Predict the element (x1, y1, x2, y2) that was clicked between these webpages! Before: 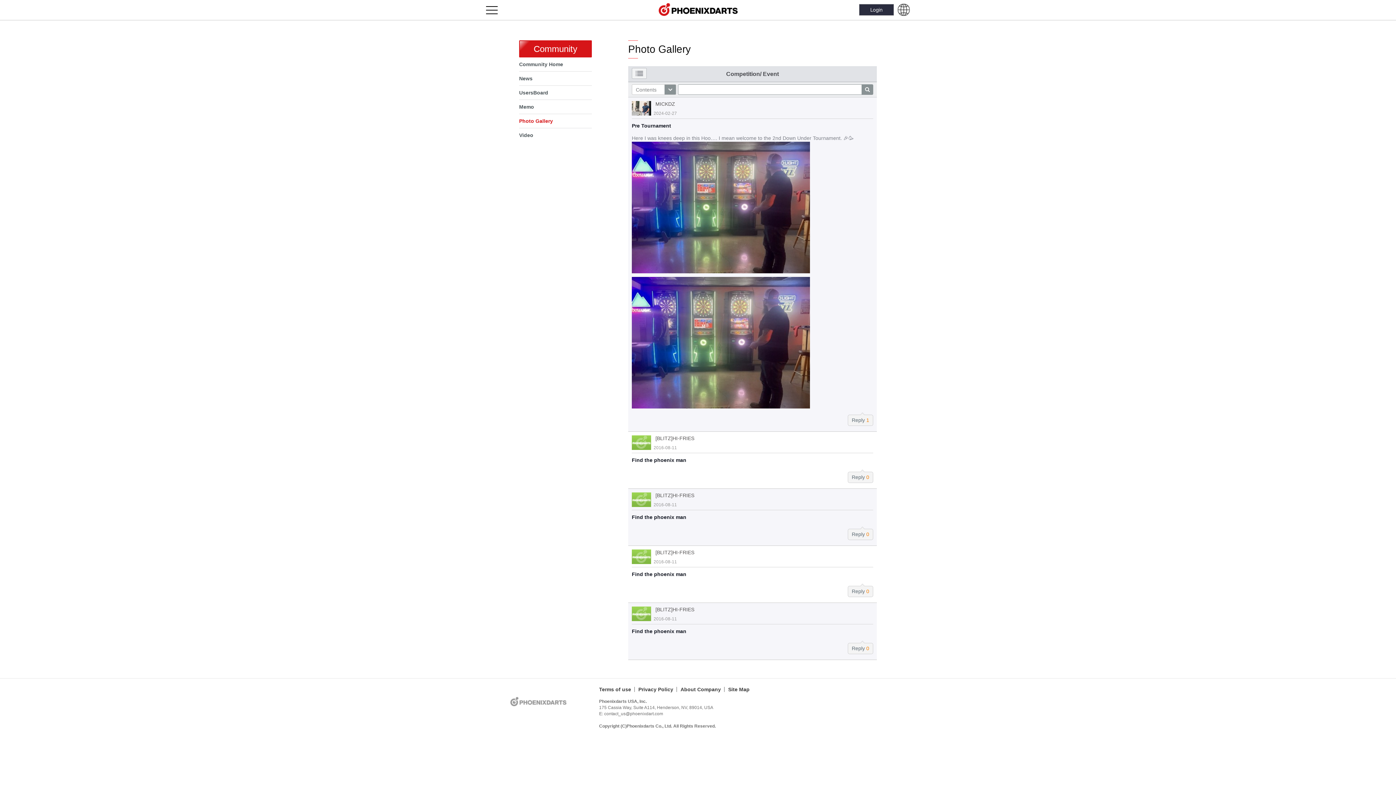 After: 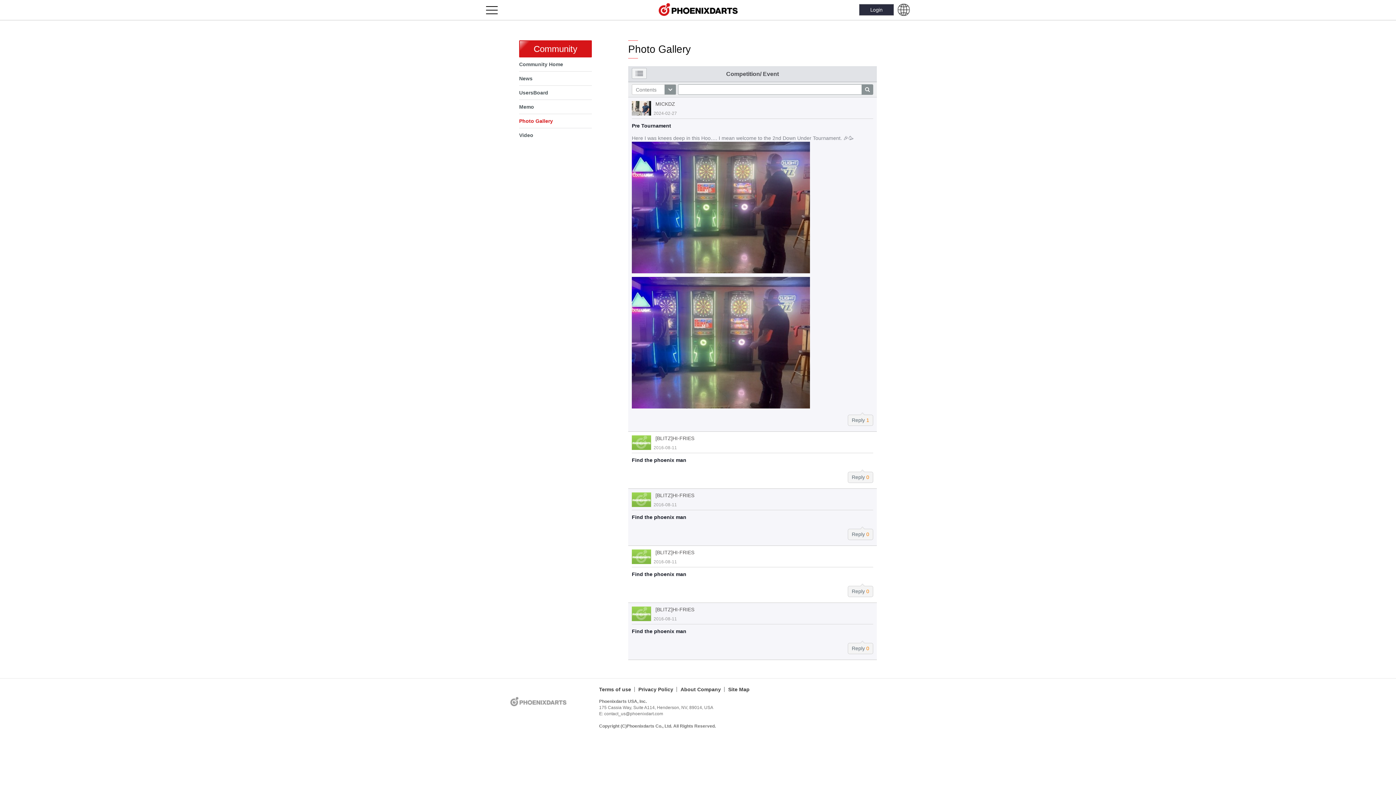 Action: bbox: (677, 687, 724, 692) label: About Company